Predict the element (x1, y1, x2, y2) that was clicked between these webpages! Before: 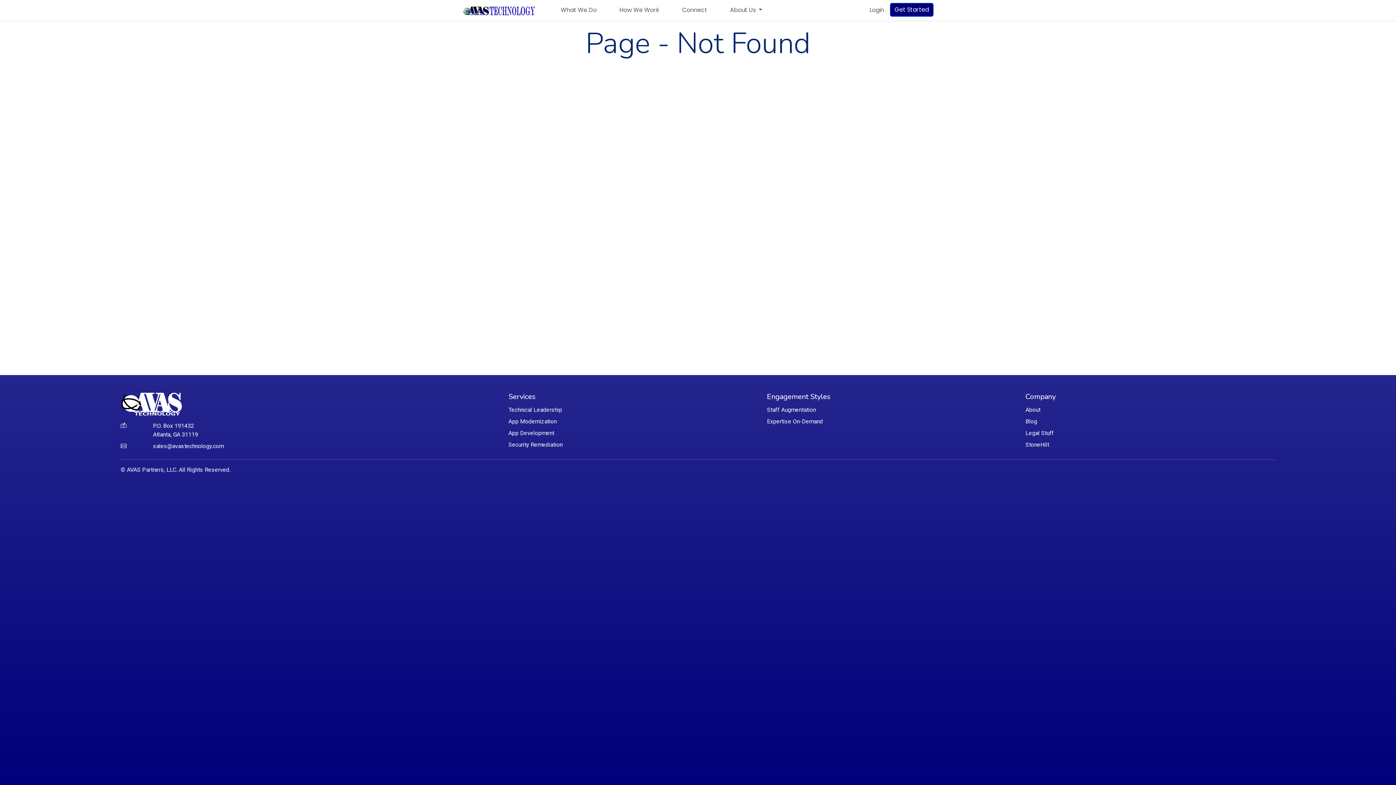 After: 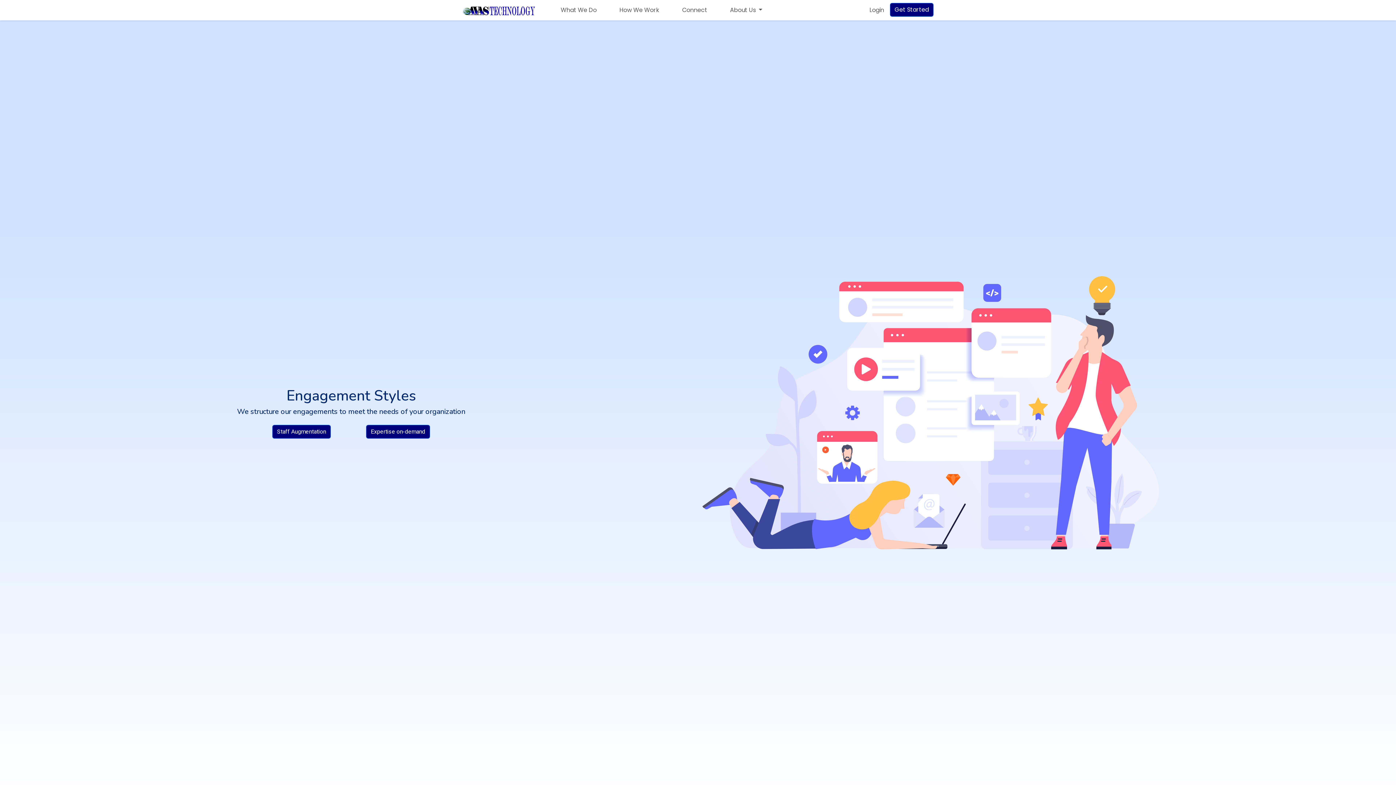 Action: bbox: (616, 2, 662, 17) label: How We Work